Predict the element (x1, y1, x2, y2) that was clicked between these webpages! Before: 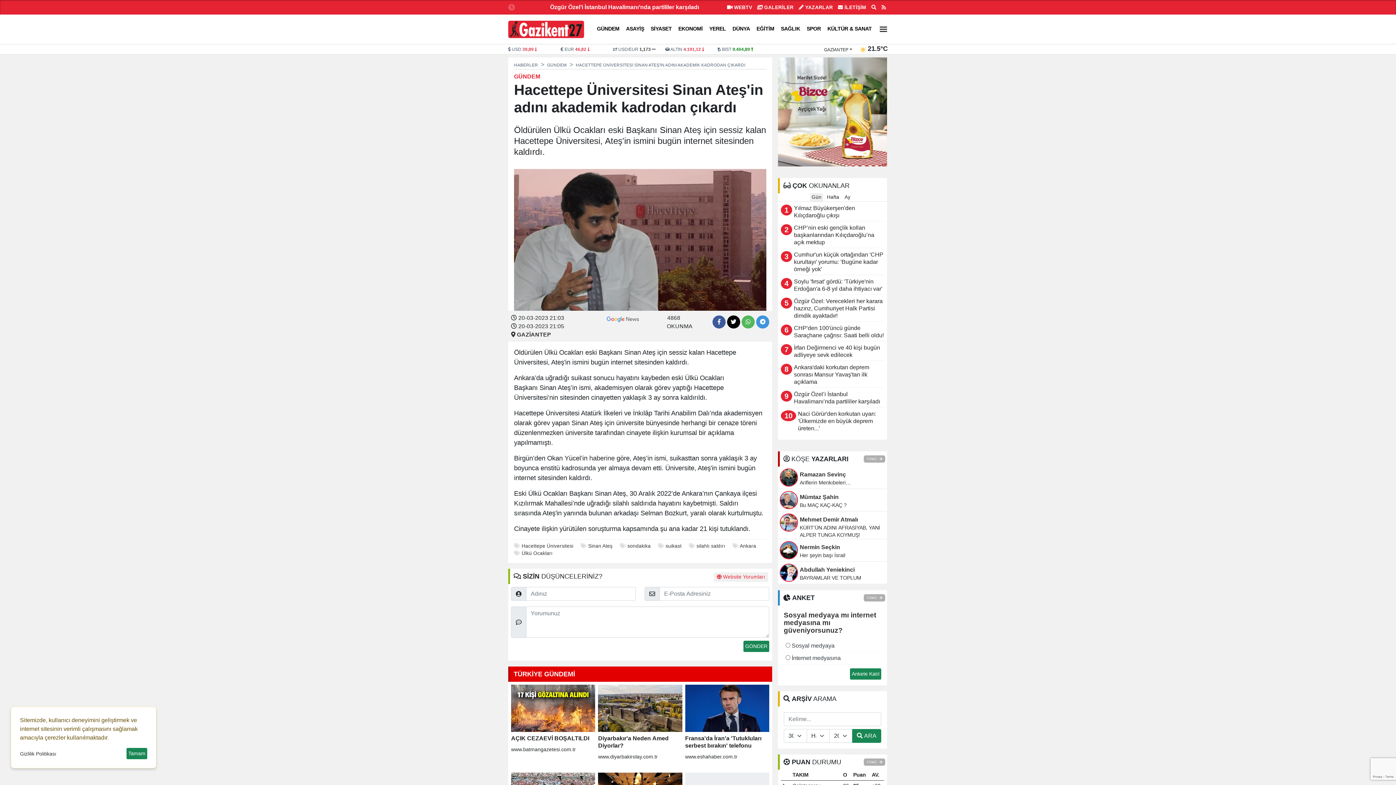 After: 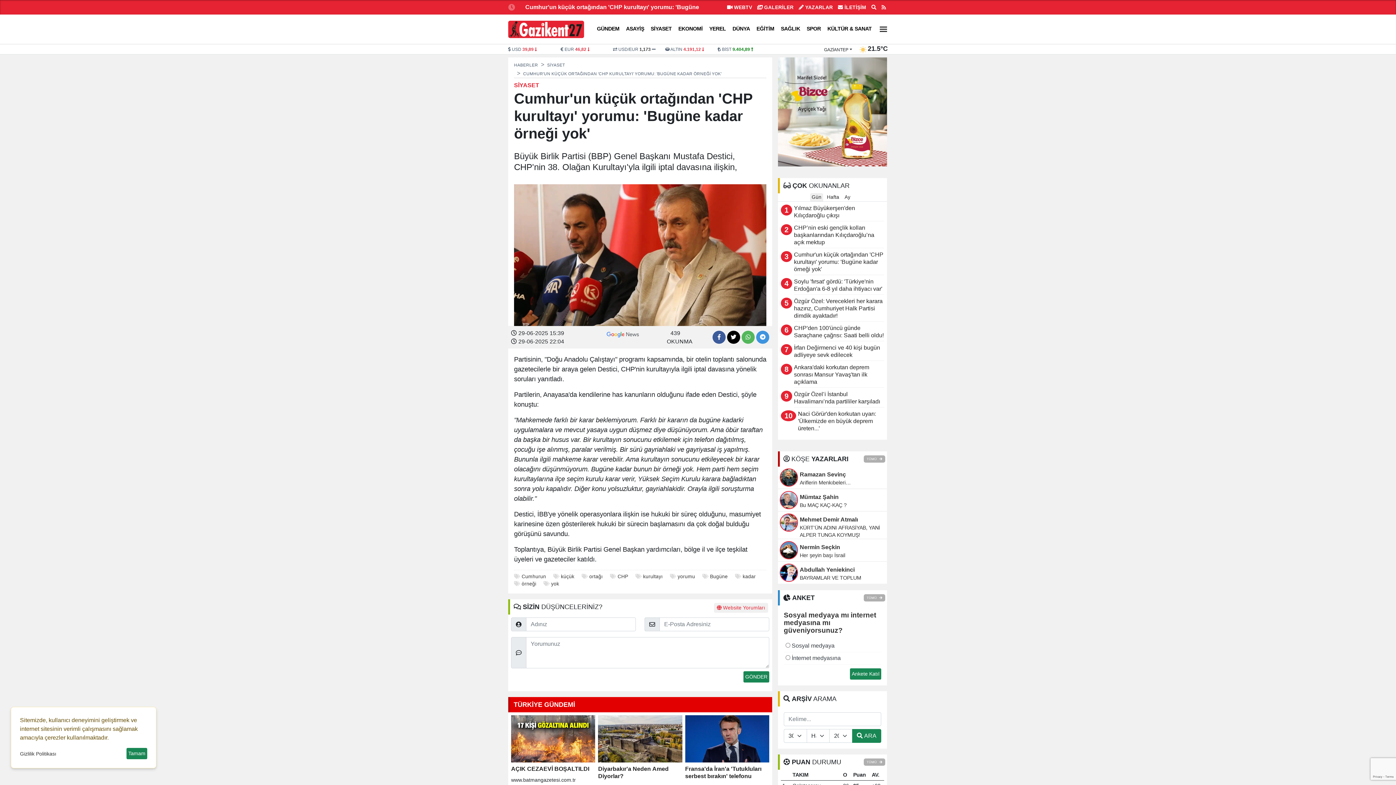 Action: label: Cumhur'un küçük ortağından 'CHP kurultayı' yorumu: 'Bugüne kadar örneği yok' bbox: (794, 251, 884, 275)